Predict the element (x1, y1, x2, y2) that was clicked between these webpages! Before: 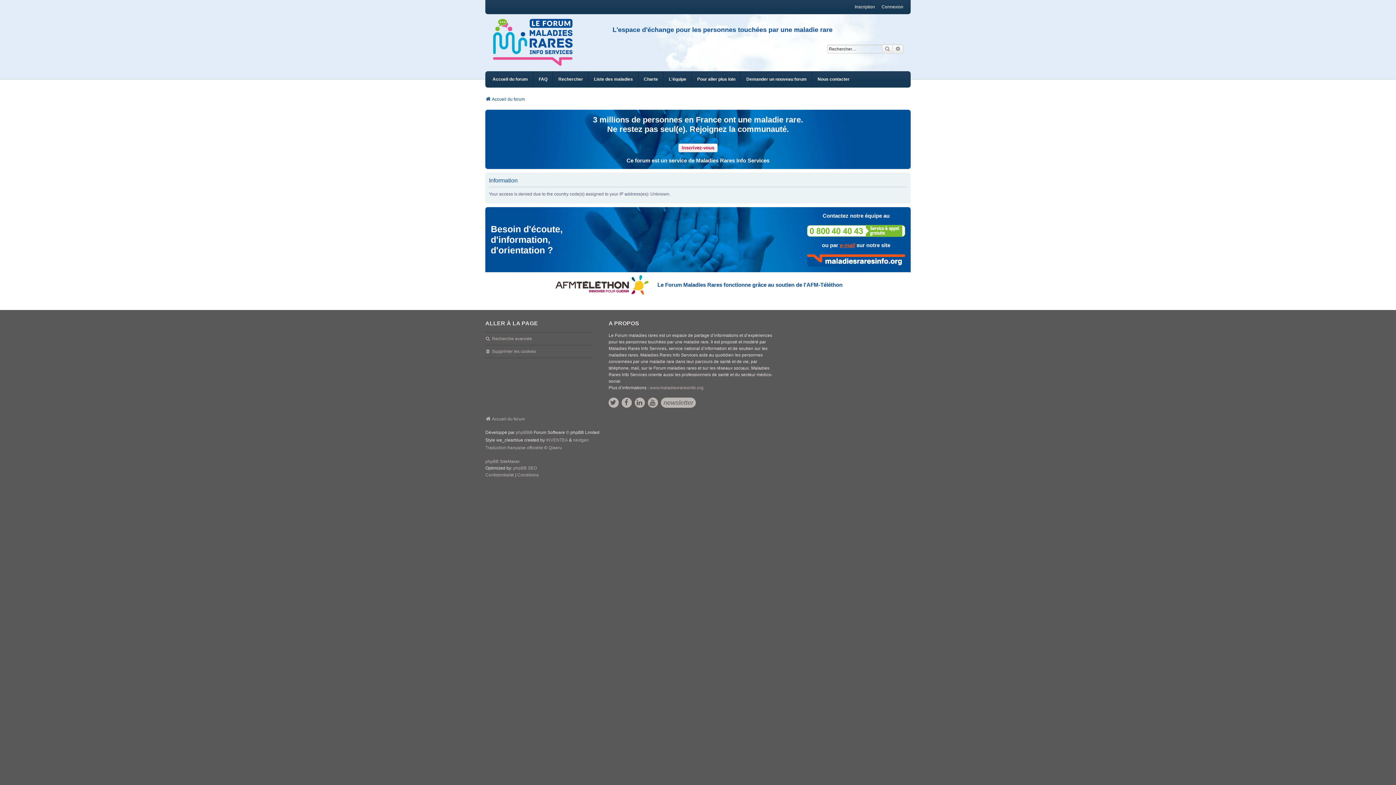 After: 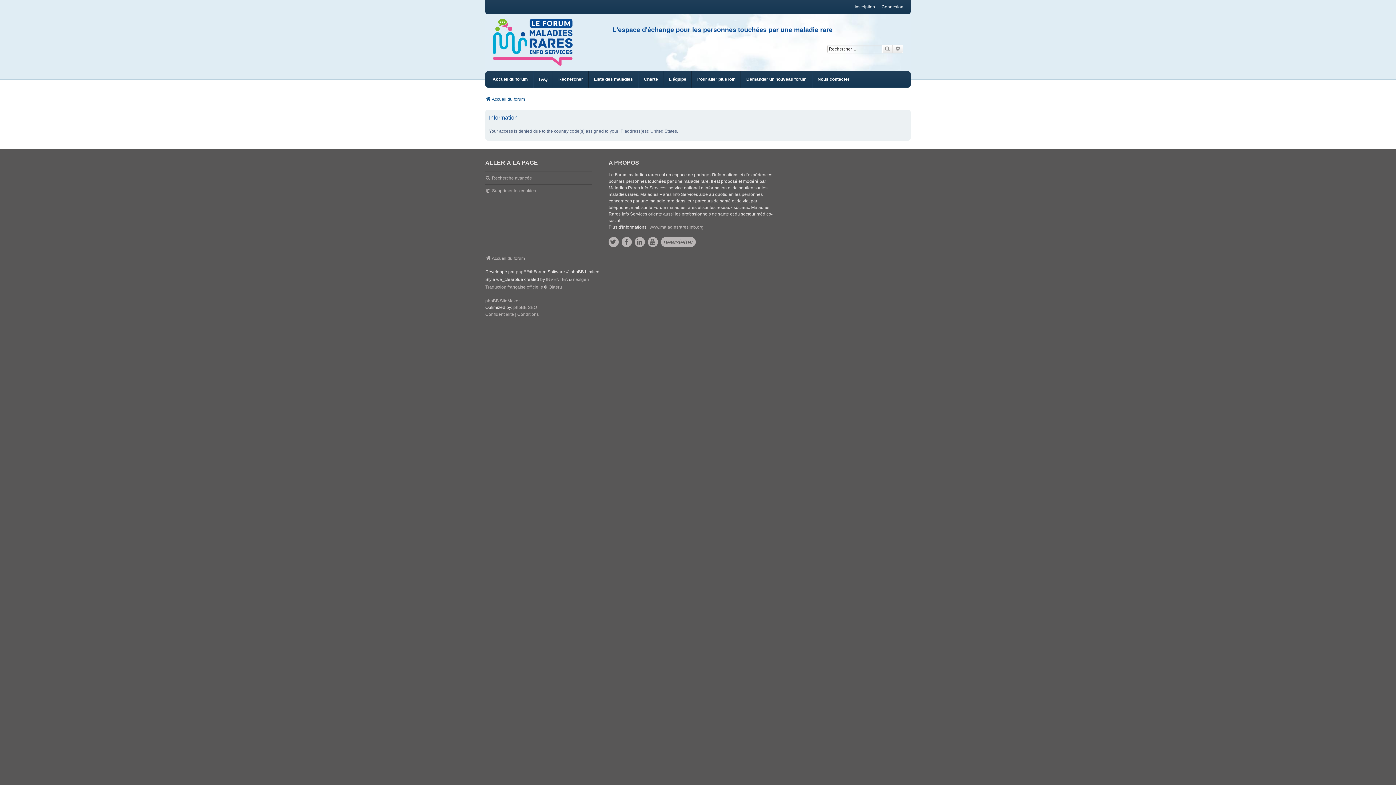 Action: bbox: (485, 471, 514, 479) label: Confidentialité